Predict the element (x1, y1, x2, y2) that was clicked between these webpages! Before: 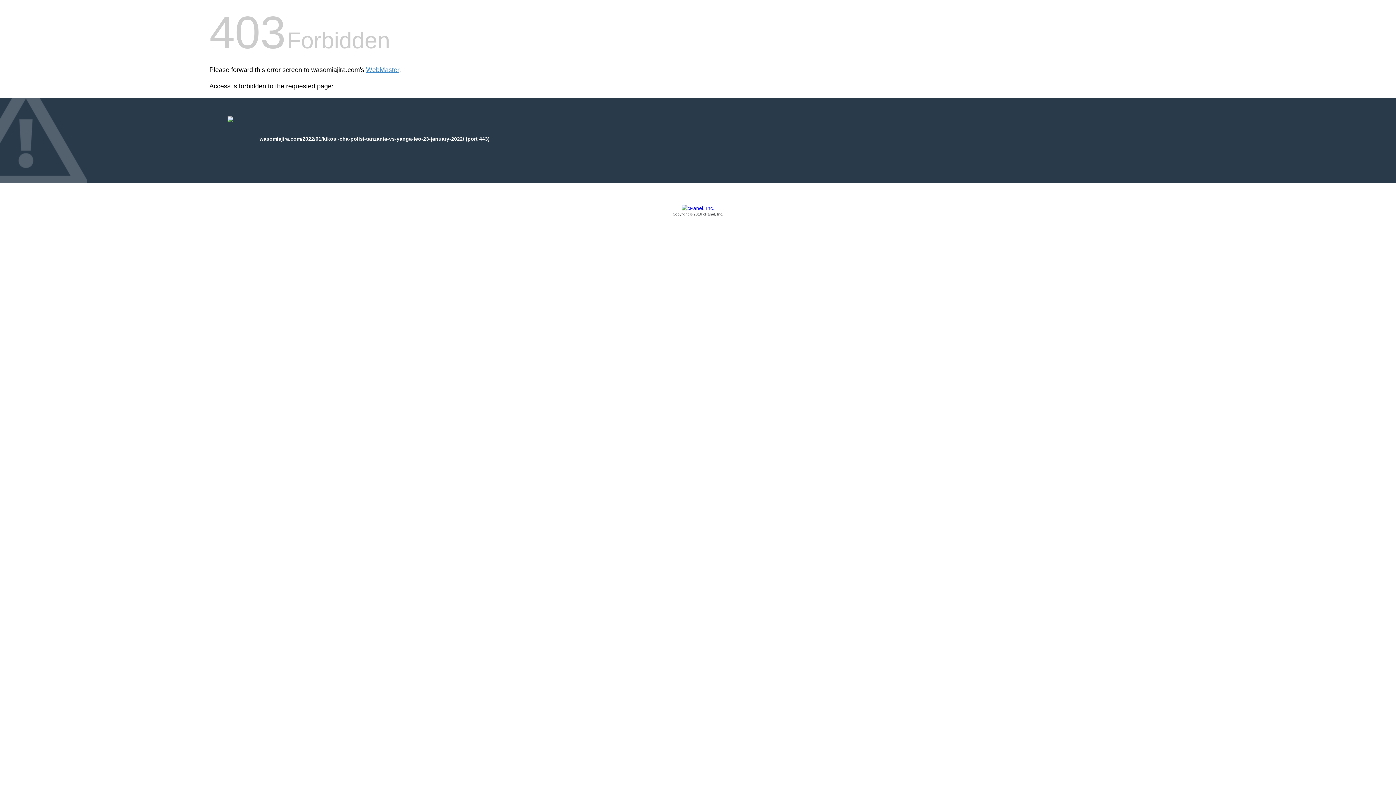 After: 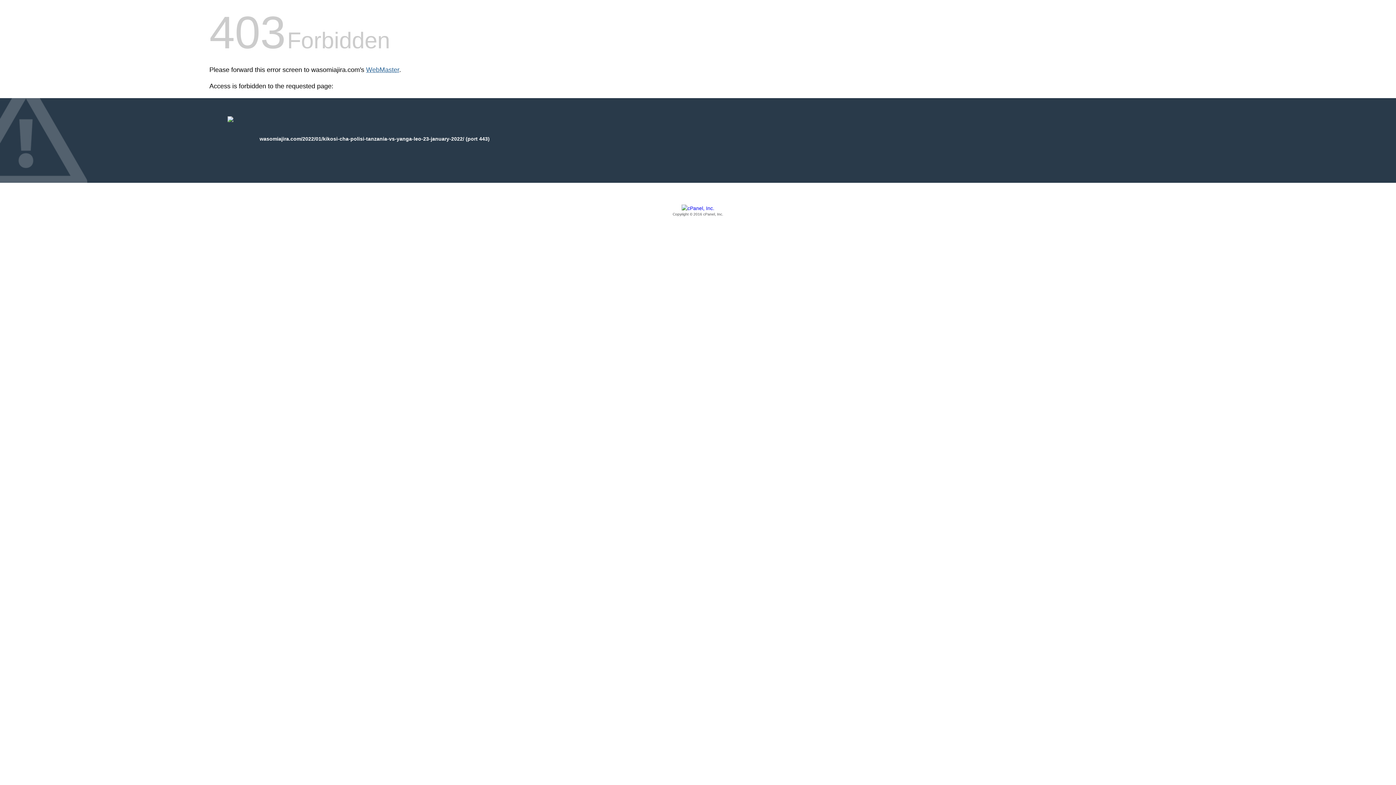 Action: bbox: (366, 66, 399, 73) label: WebMaster